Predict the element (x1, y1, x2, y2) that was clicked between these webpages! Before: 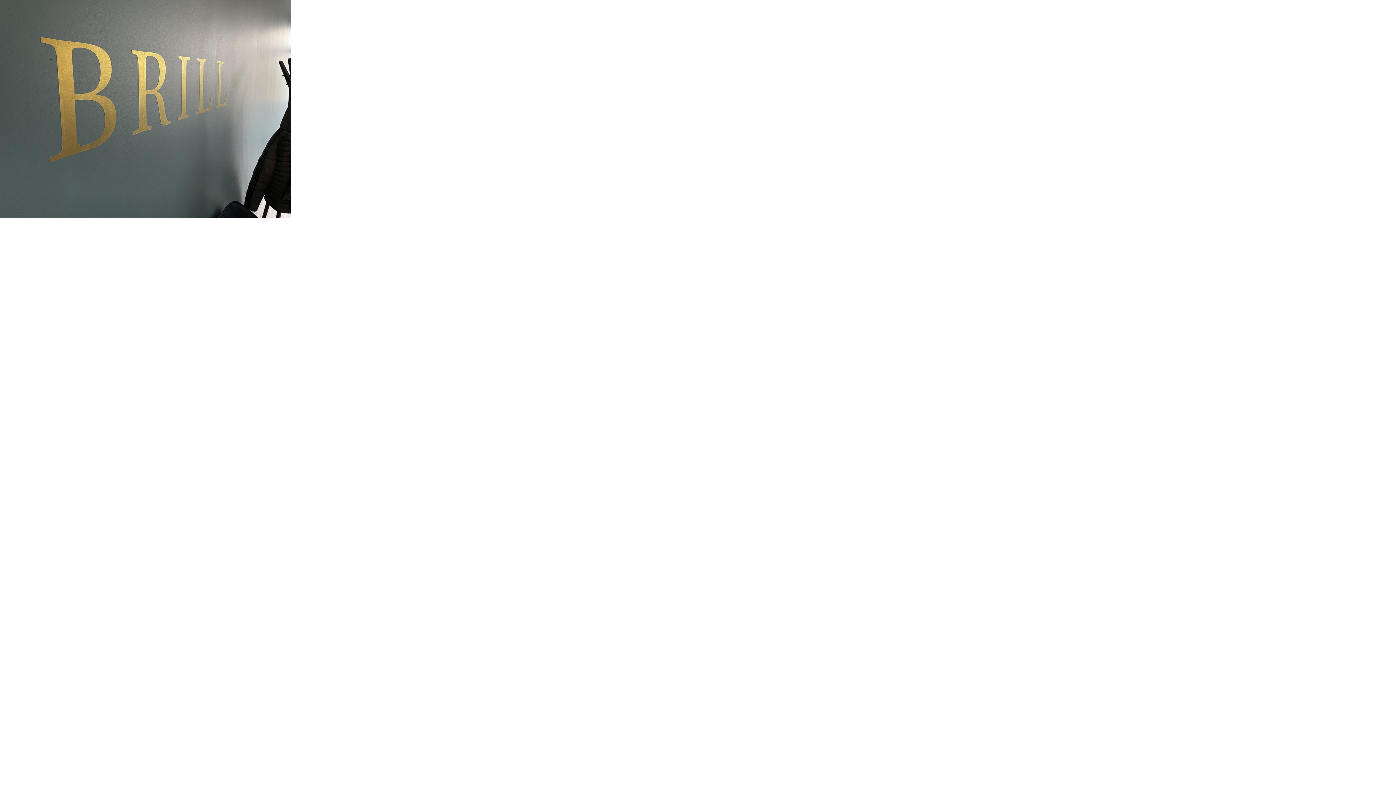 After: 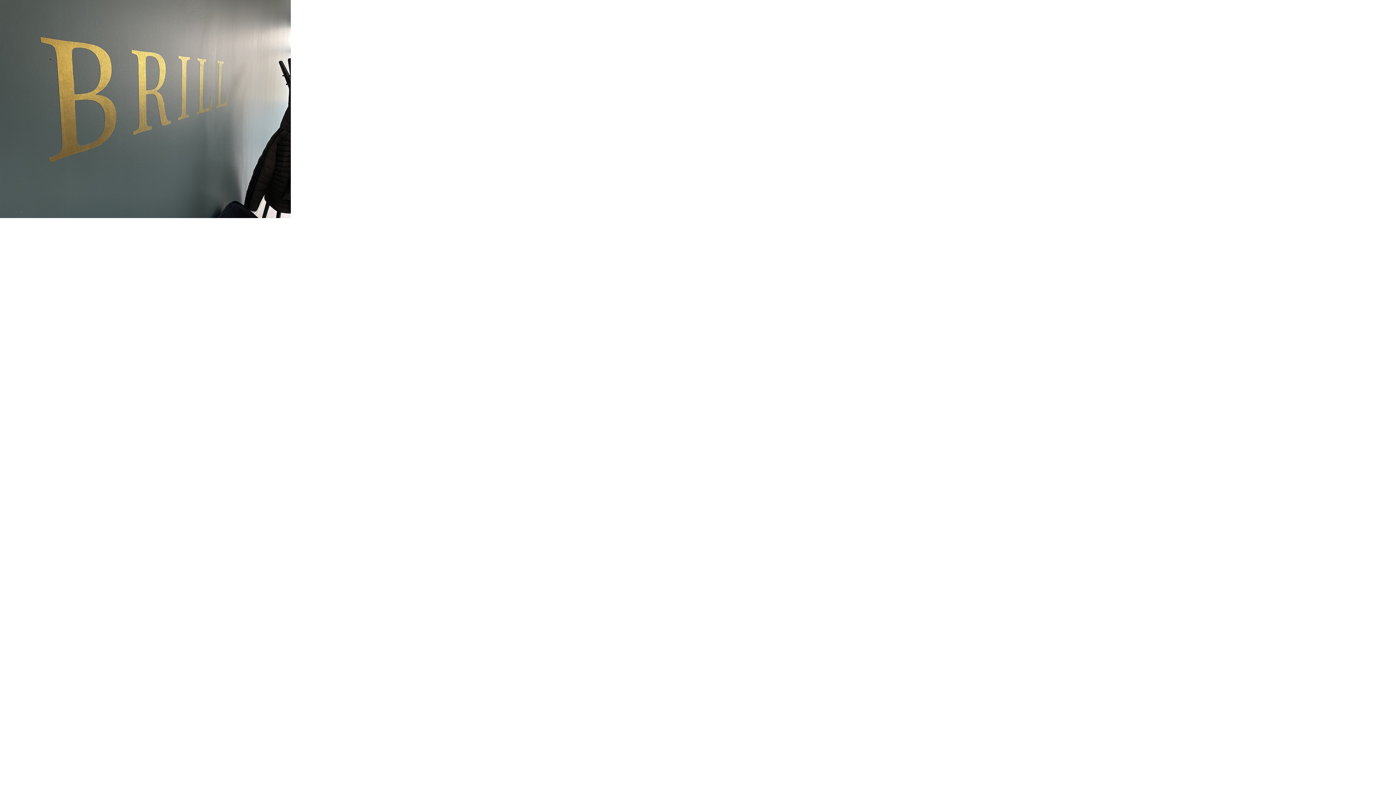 Action: bbox: (0, 213, 290, 219)